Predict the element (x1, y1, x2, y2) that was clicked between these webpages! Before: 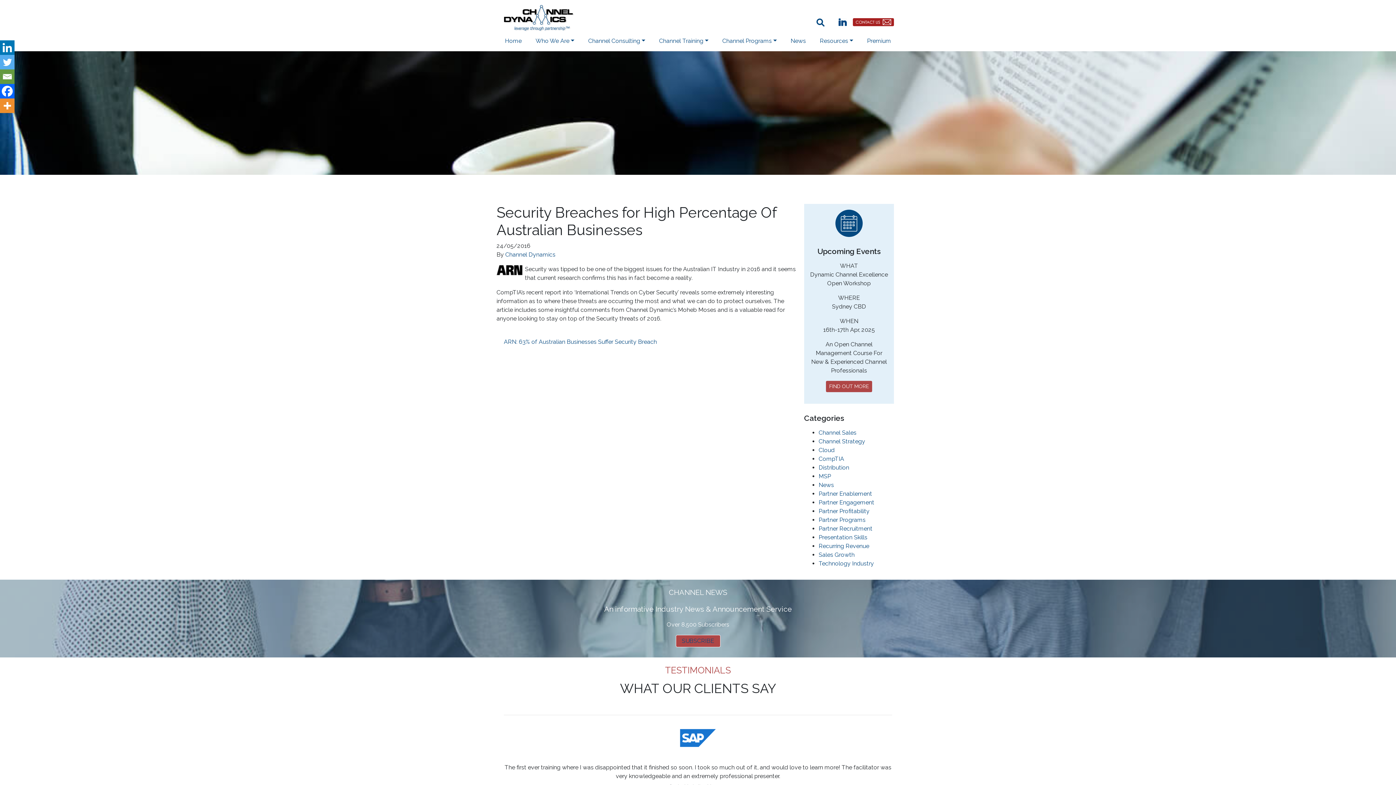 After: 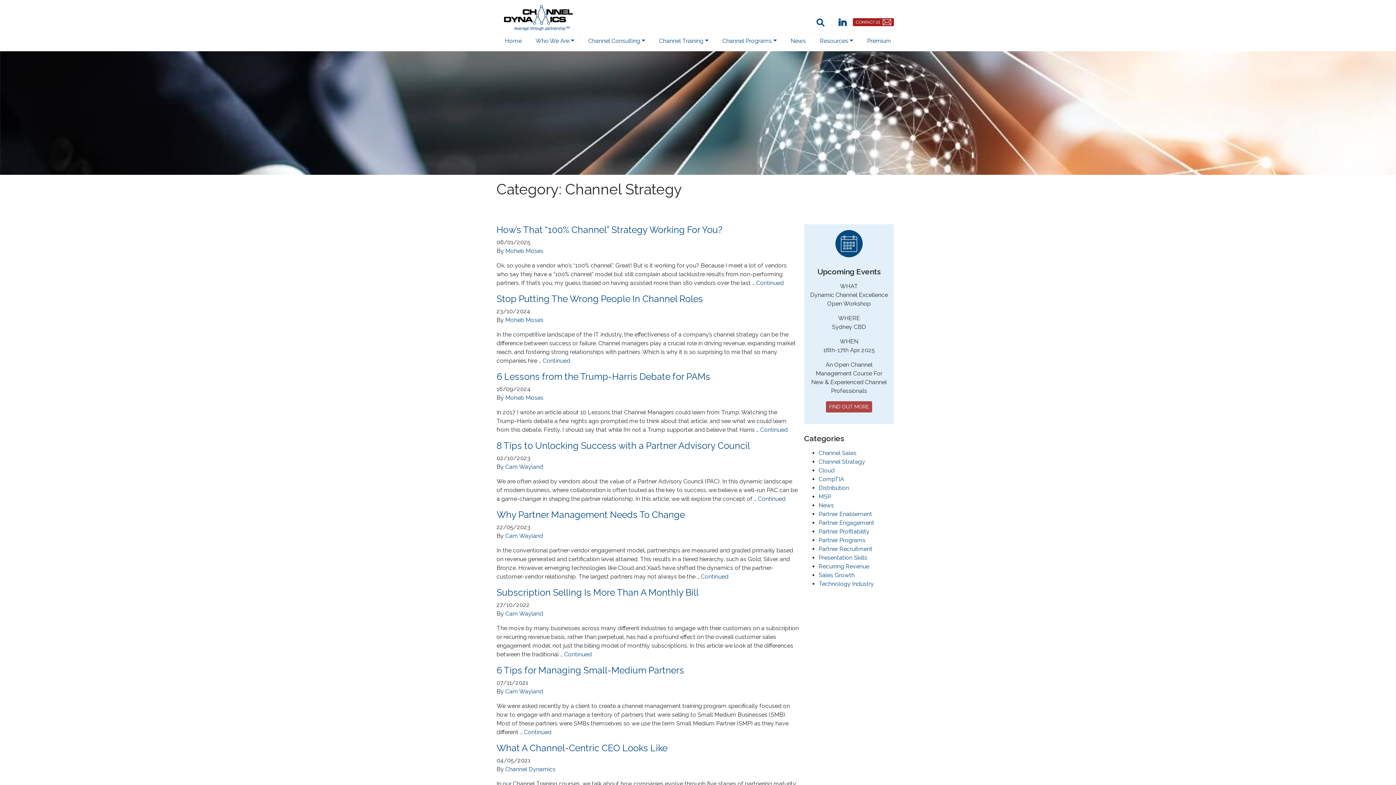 Action: label: Channel Strategy bbox: (818, 438, 865, 445)